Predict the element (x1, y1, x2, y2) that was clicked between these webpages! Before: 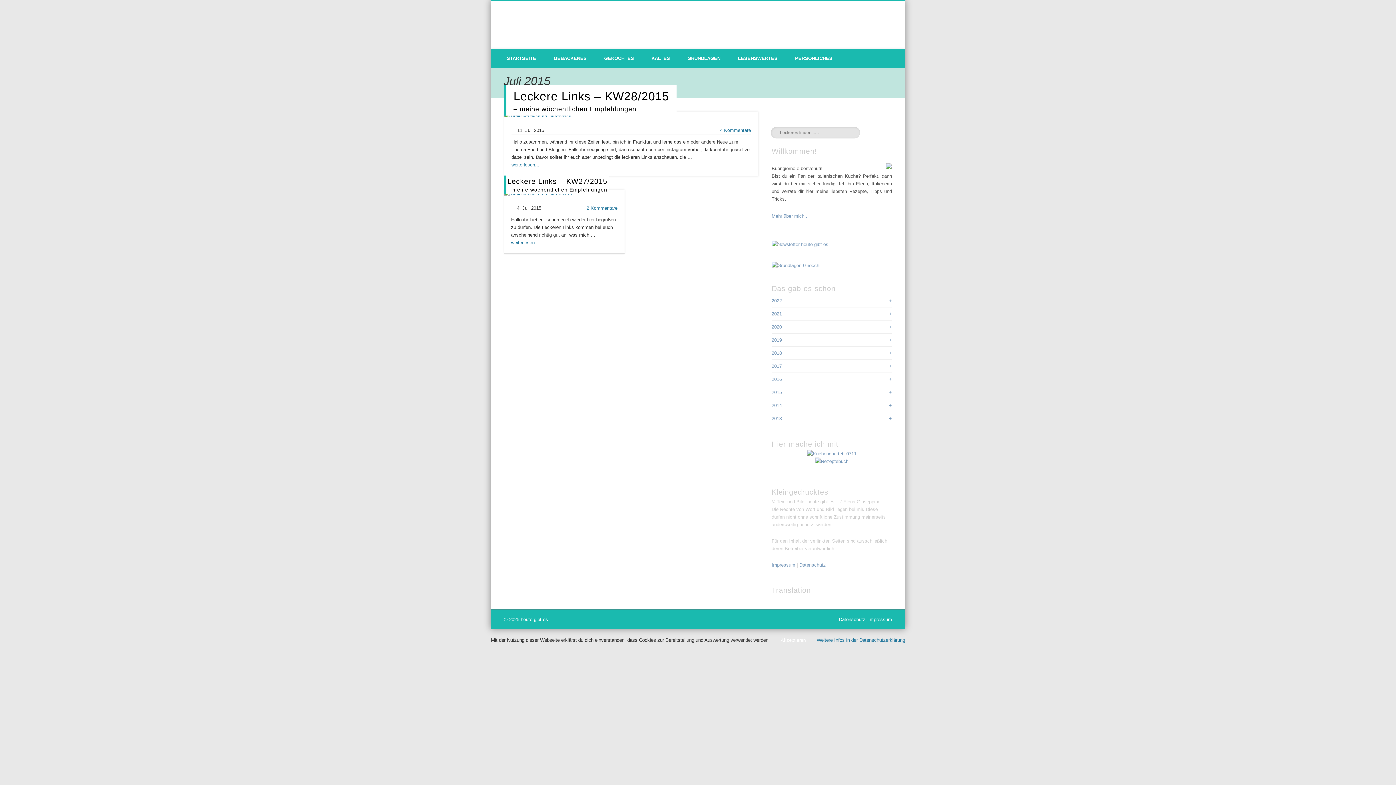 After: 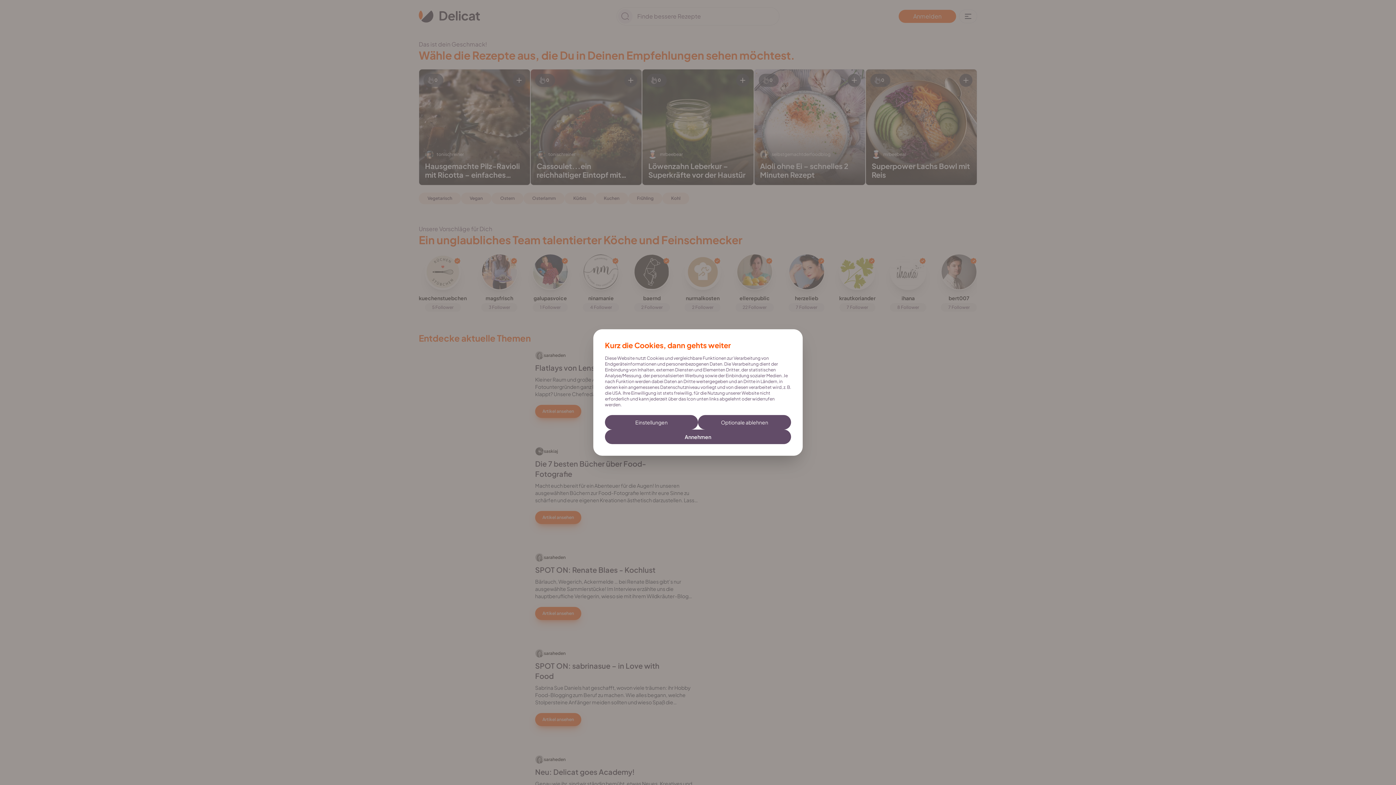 Action: bbox: (815, 459, 848, 464)